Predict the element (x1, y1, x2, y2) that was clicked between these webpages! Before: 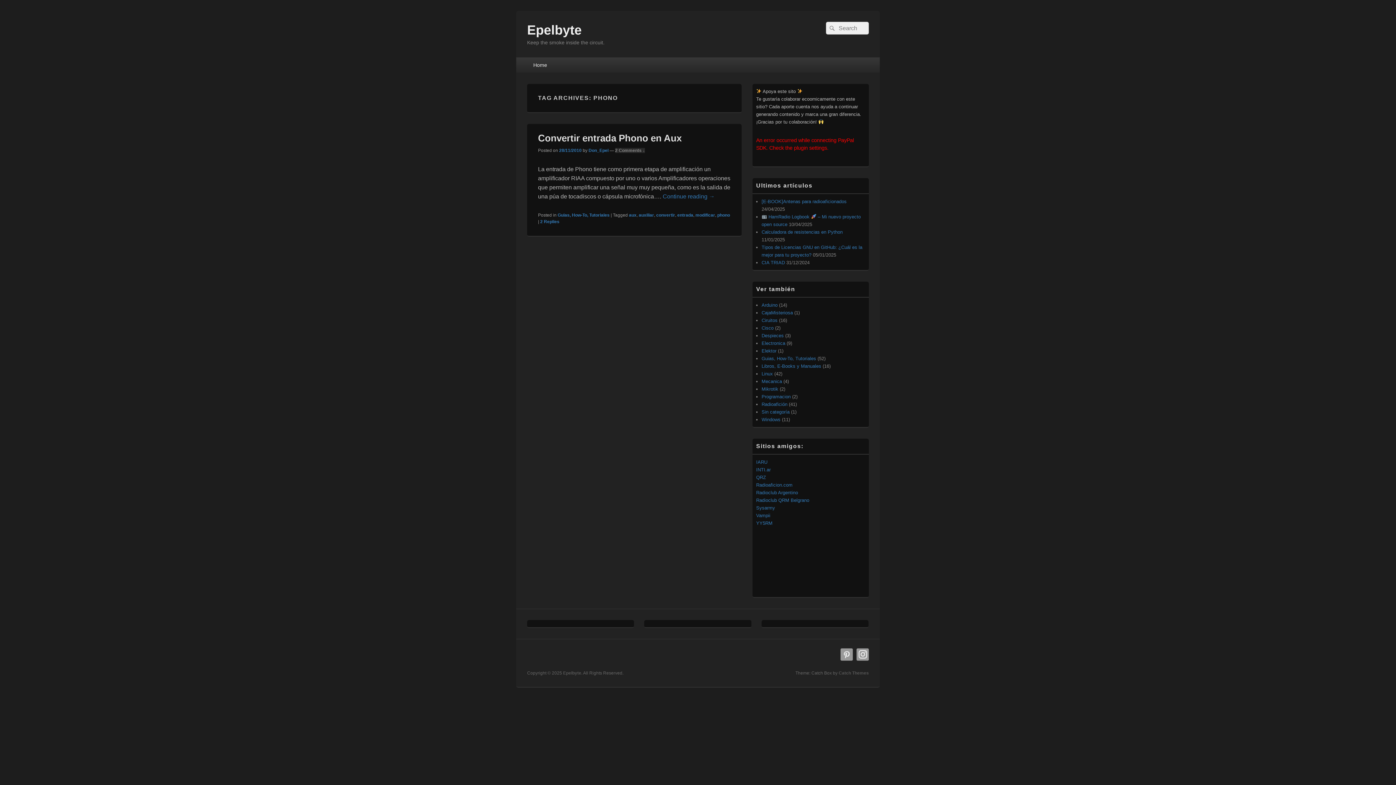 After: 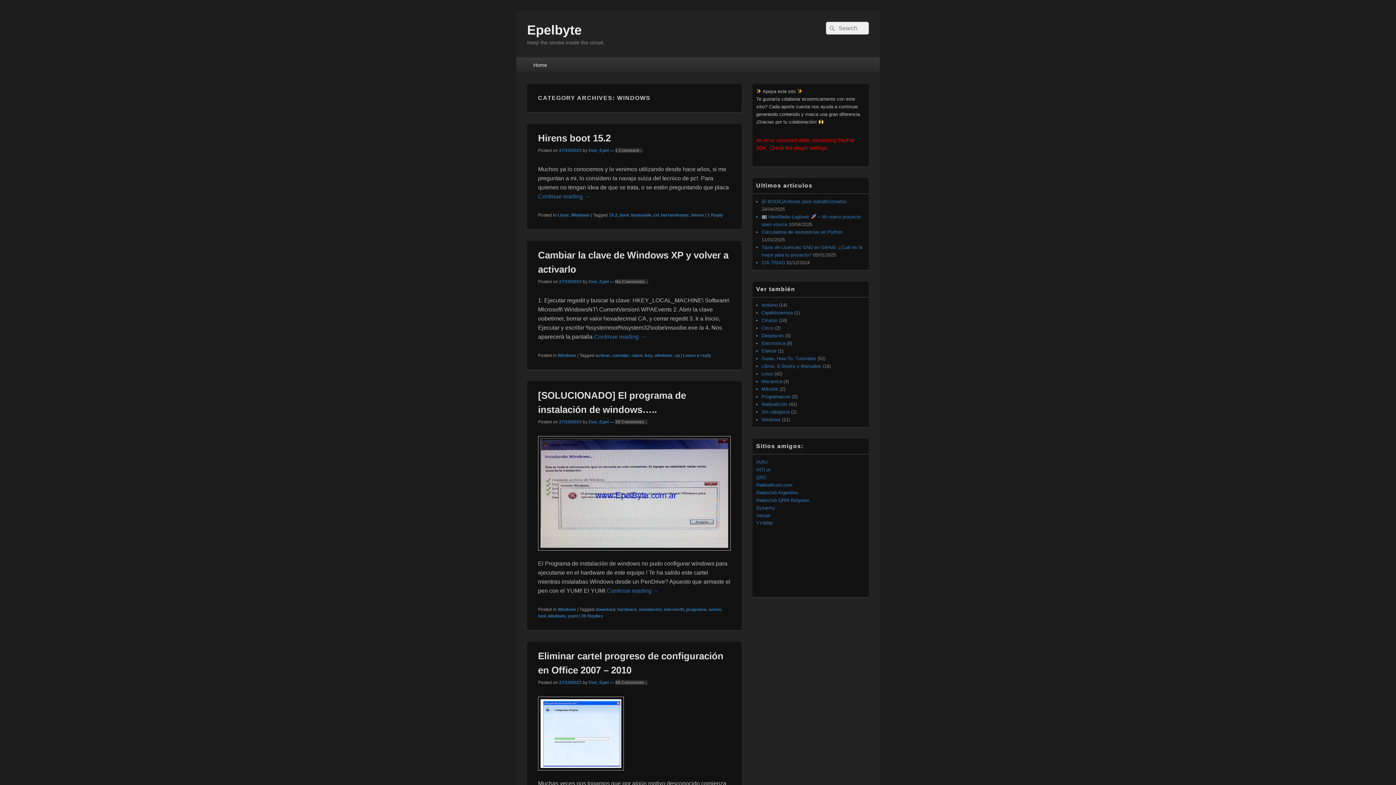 Action: label: Windows bbox: (761, 417, 780, 422)